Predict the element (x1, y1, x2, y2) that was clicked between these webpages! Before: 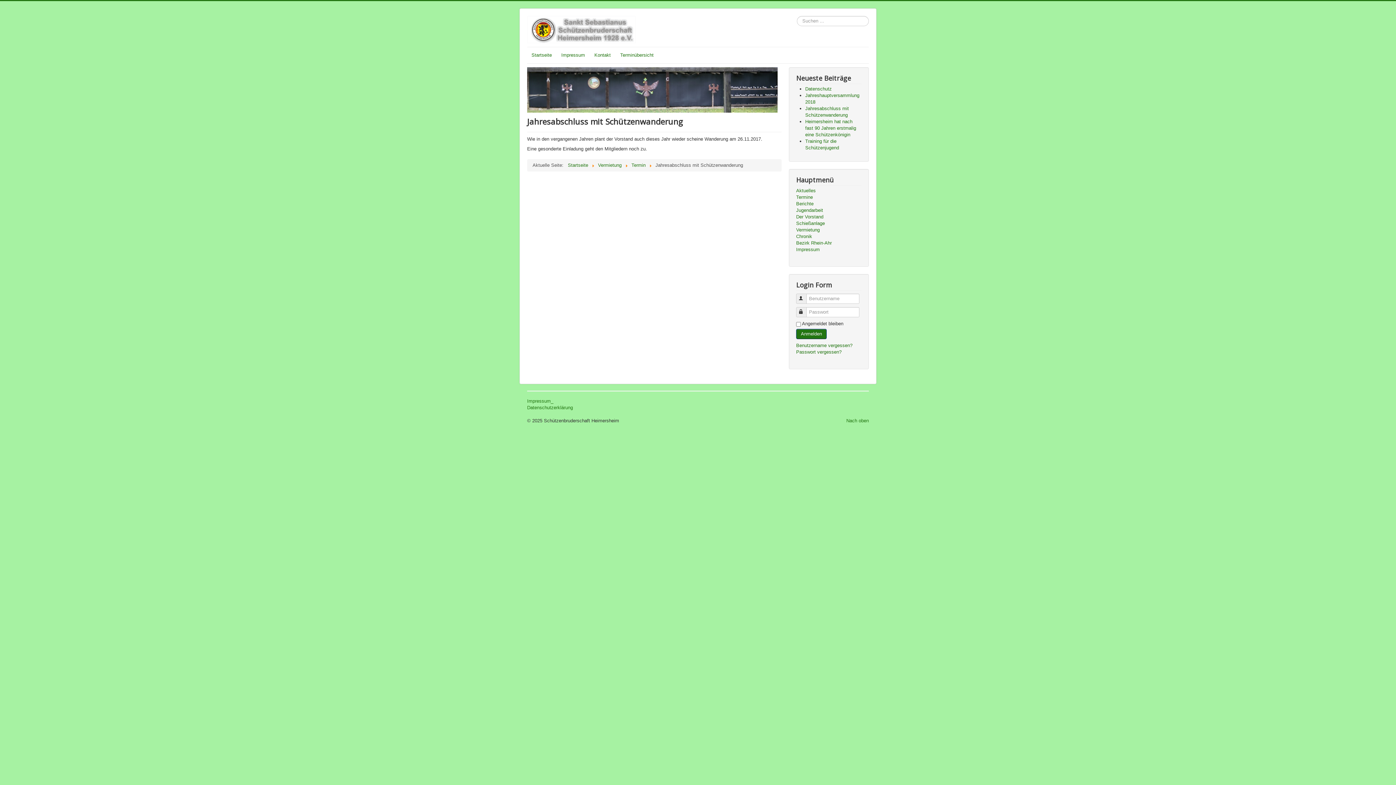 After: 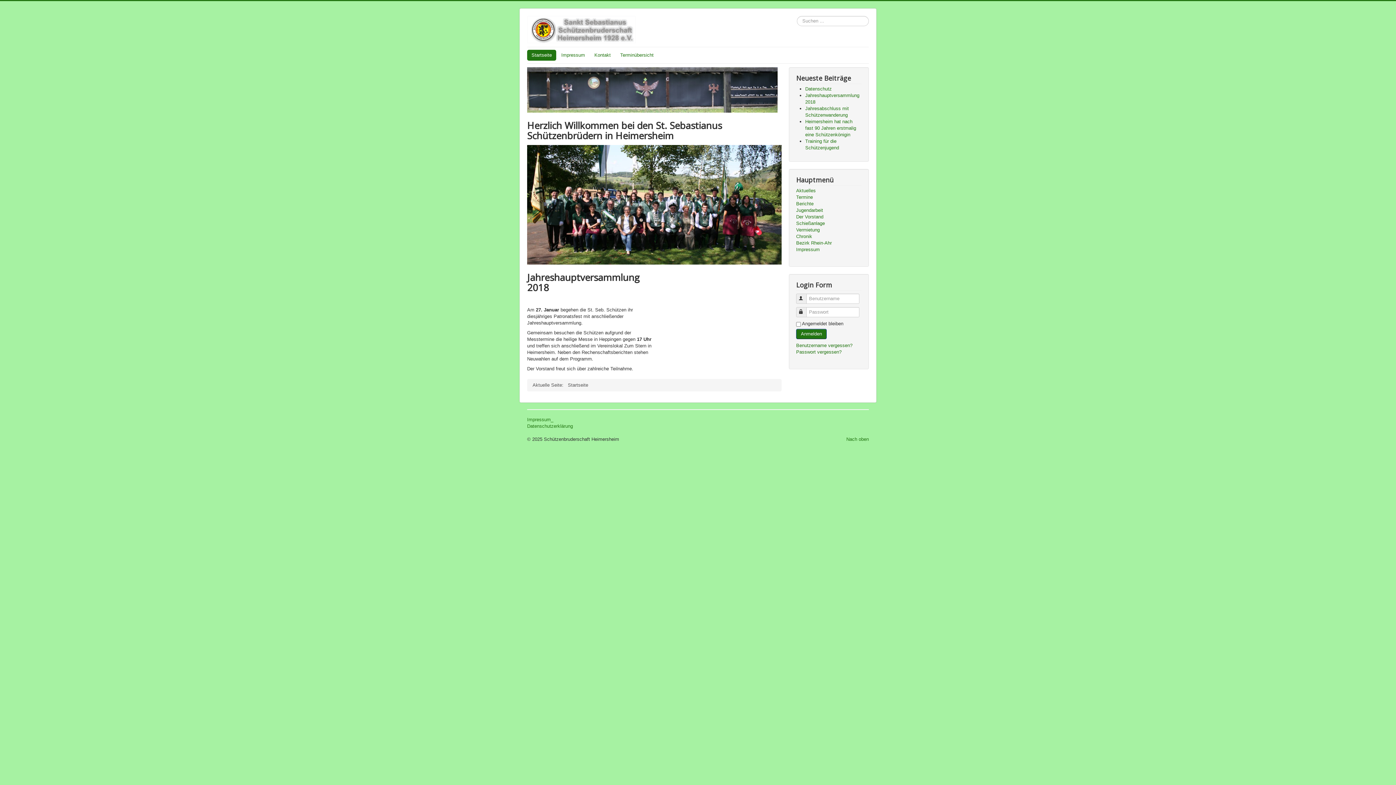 Action: bbox: (527, 49, 556, 60) label: Startseite